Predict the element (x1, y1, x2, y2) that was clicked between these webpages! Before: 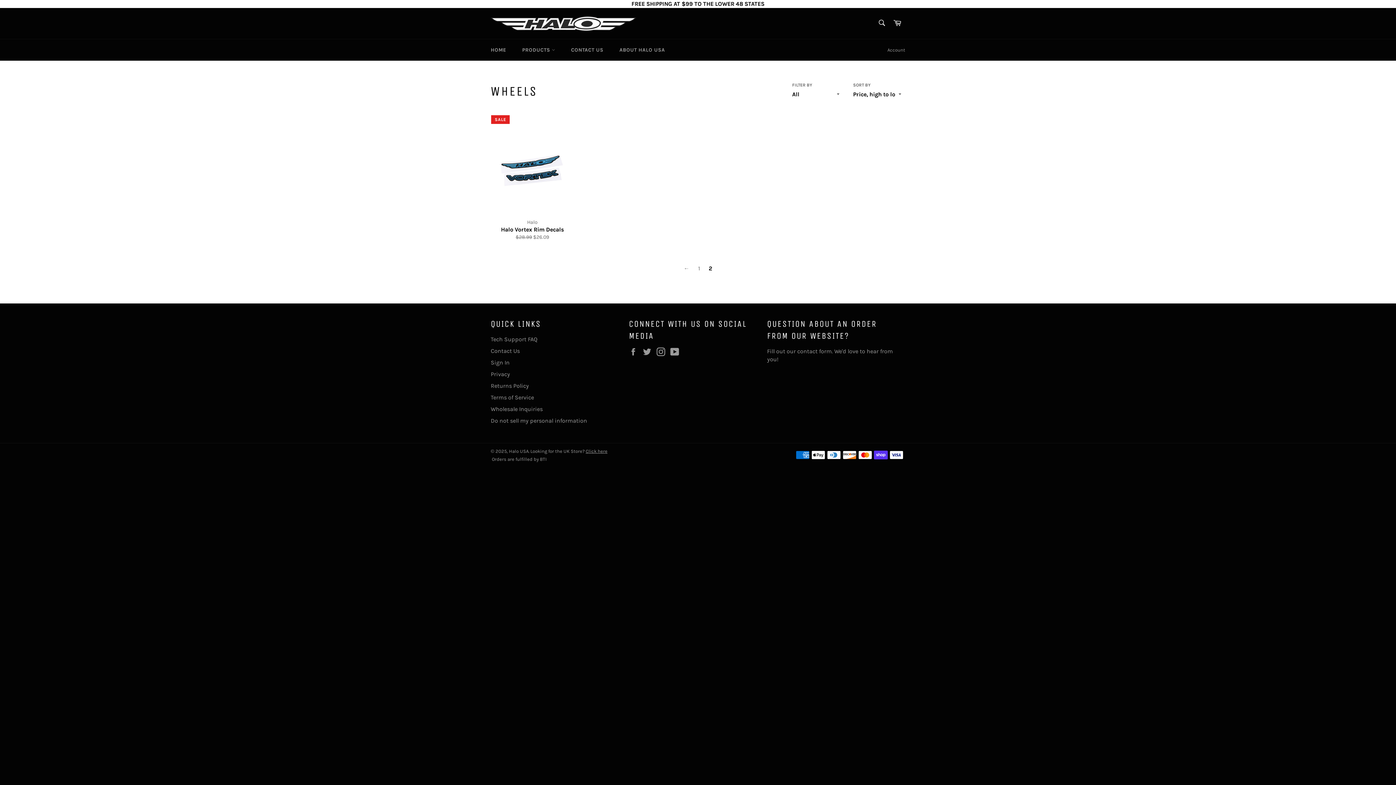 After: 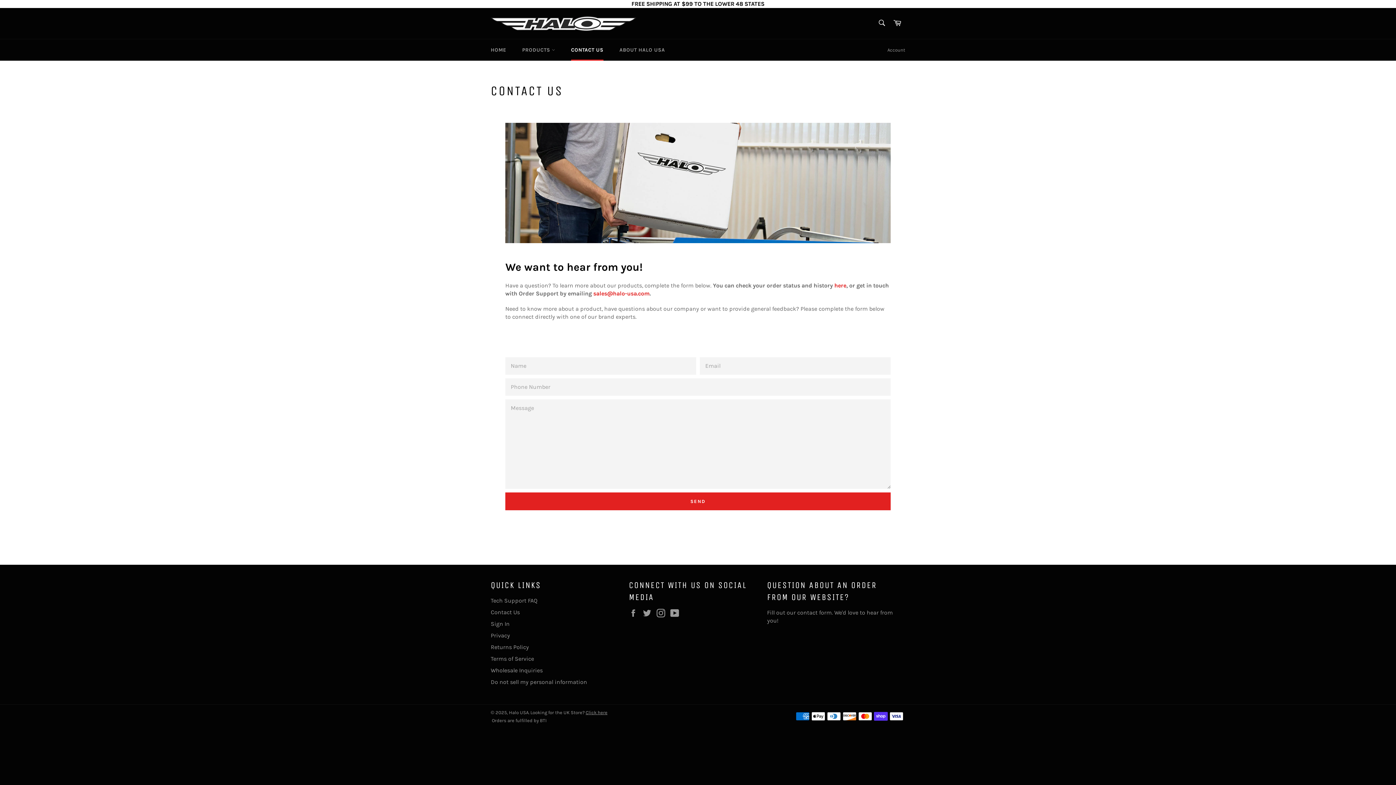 Action: bbox: (563, 39, 610, 60) label: CONTACT US